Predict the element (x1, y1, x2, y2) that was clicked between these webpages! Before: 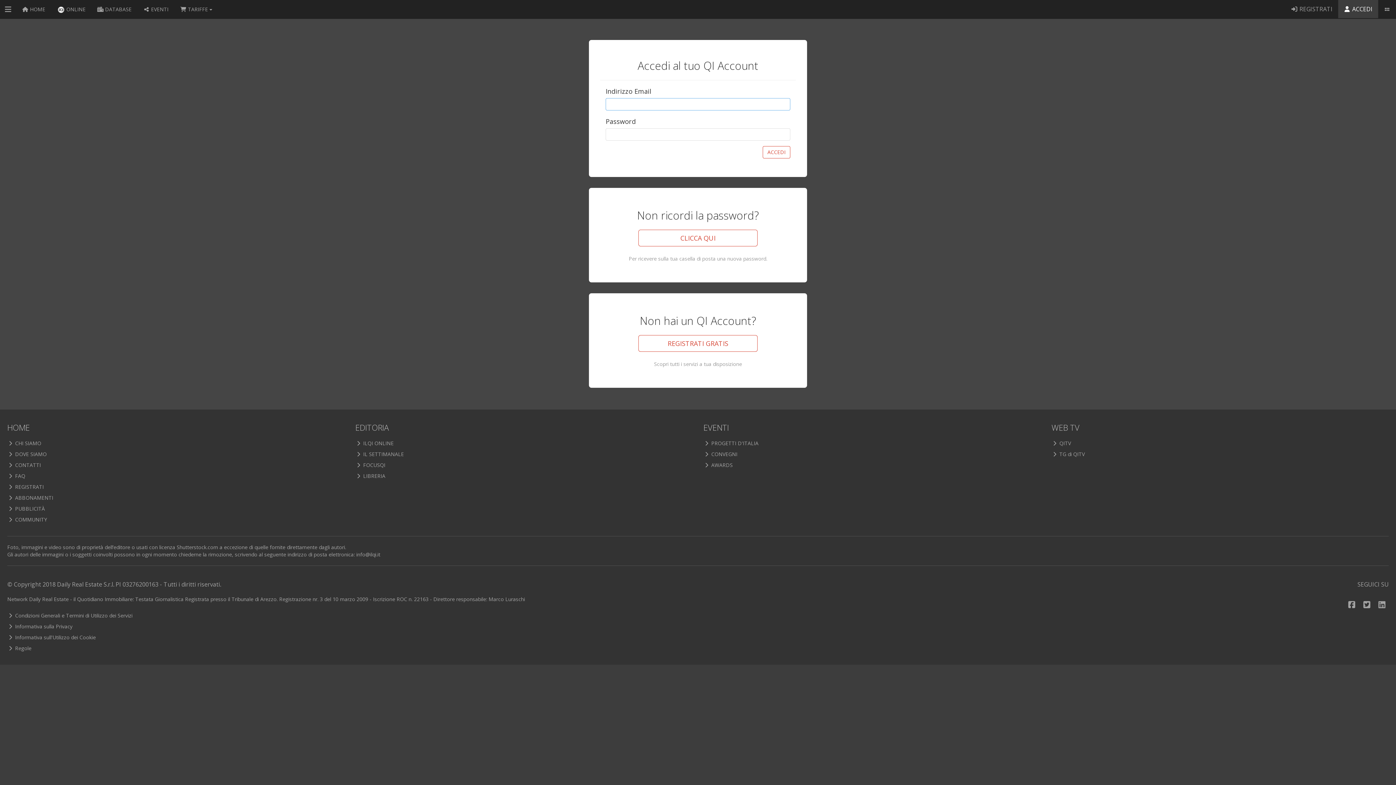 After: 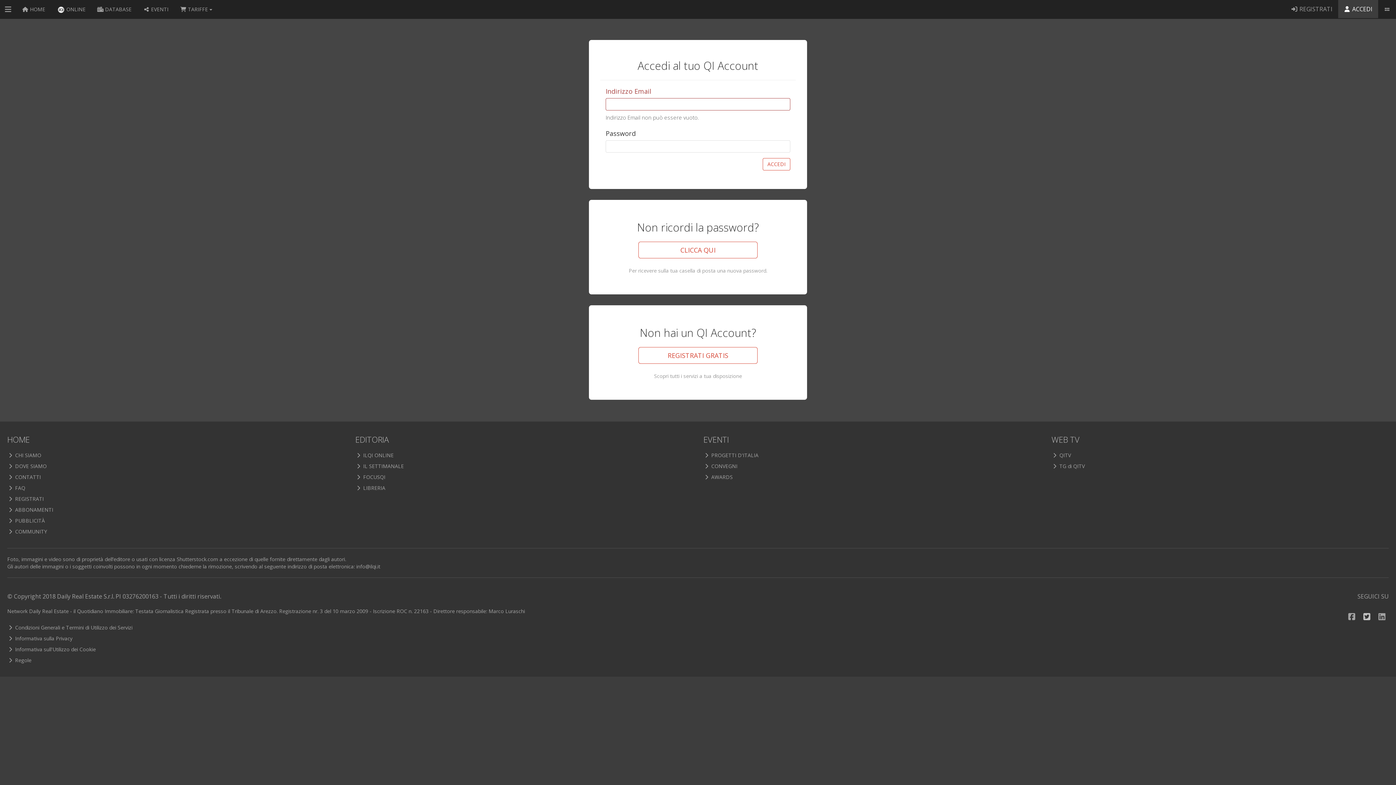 Action: bbox: (1362, 599, 1372, 610)